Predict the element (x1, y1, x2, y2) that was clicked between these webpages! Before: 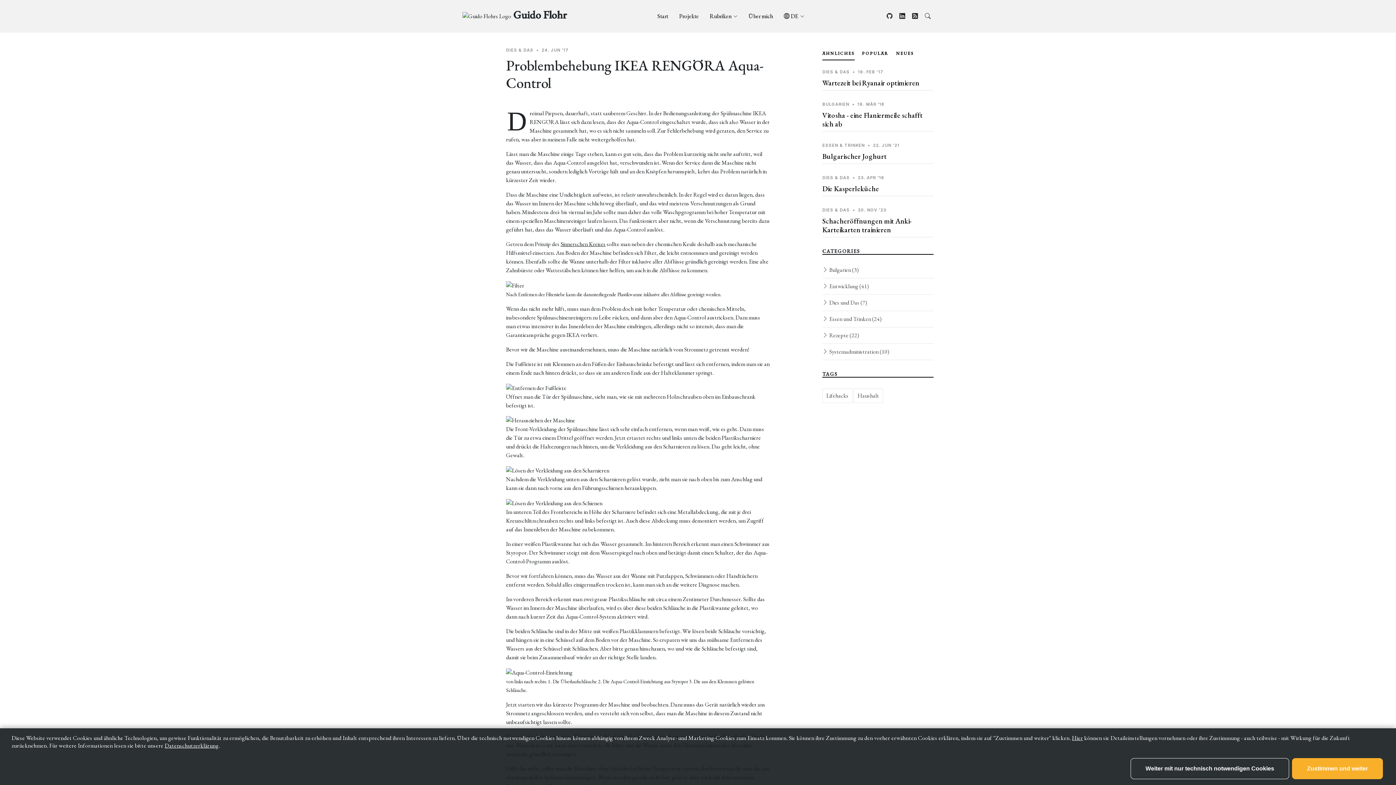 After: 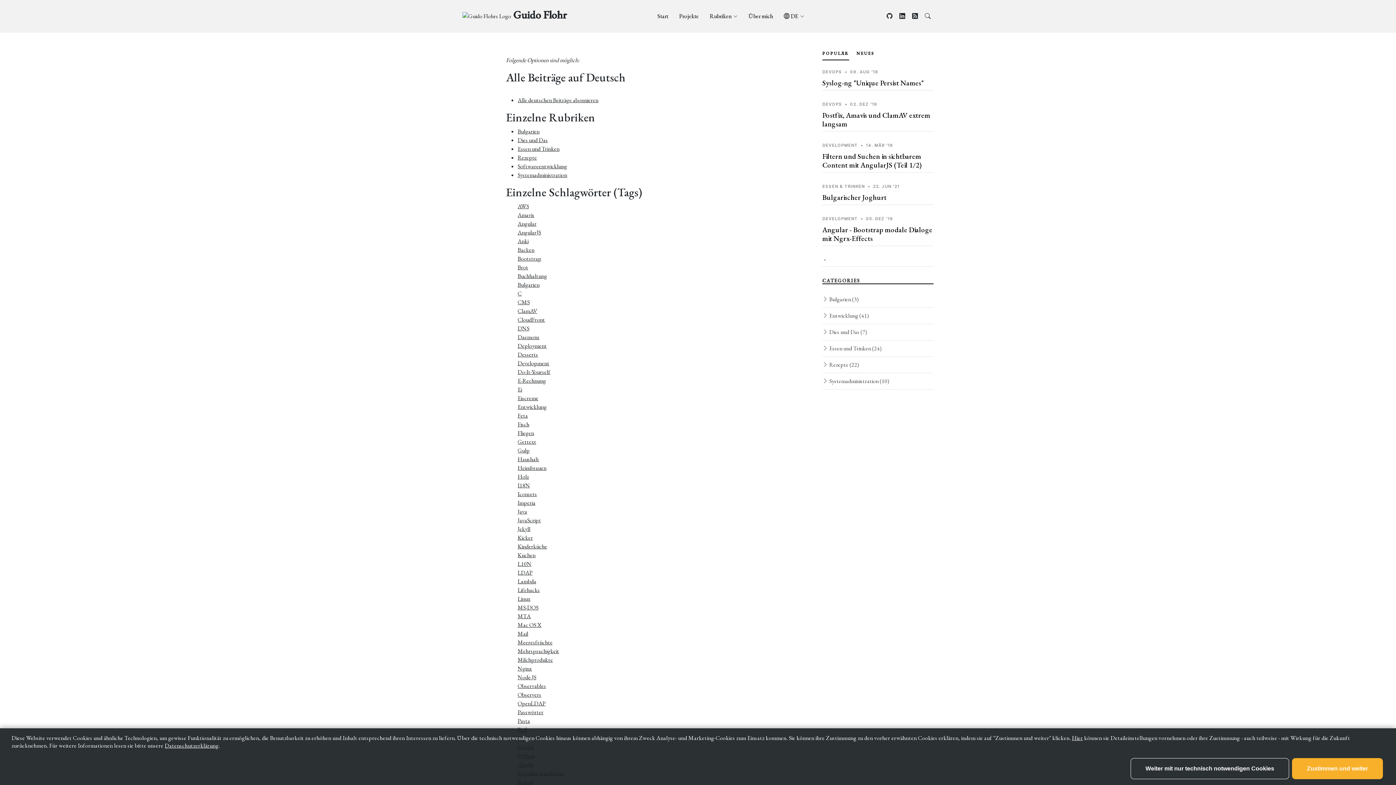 Action: bbox: (912, 12, 918, 20)